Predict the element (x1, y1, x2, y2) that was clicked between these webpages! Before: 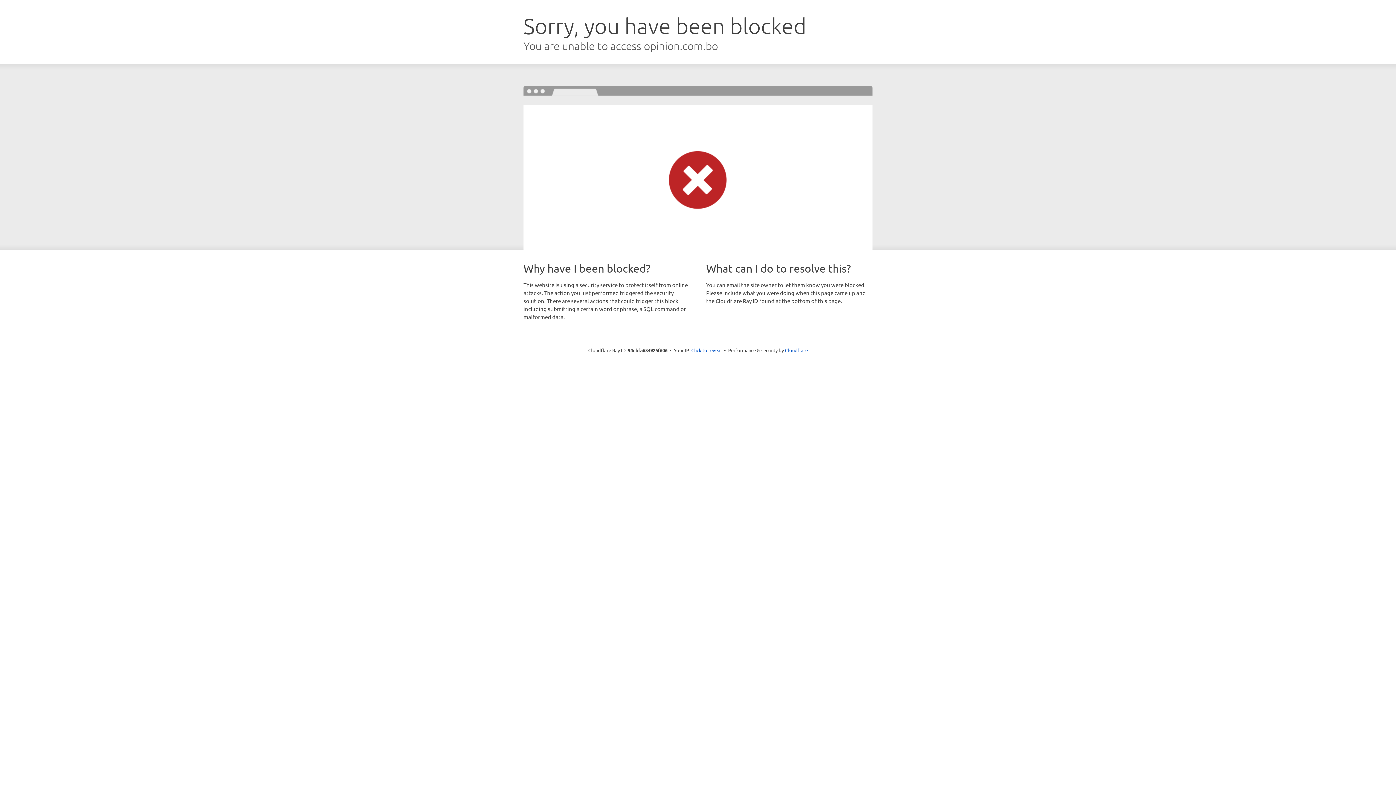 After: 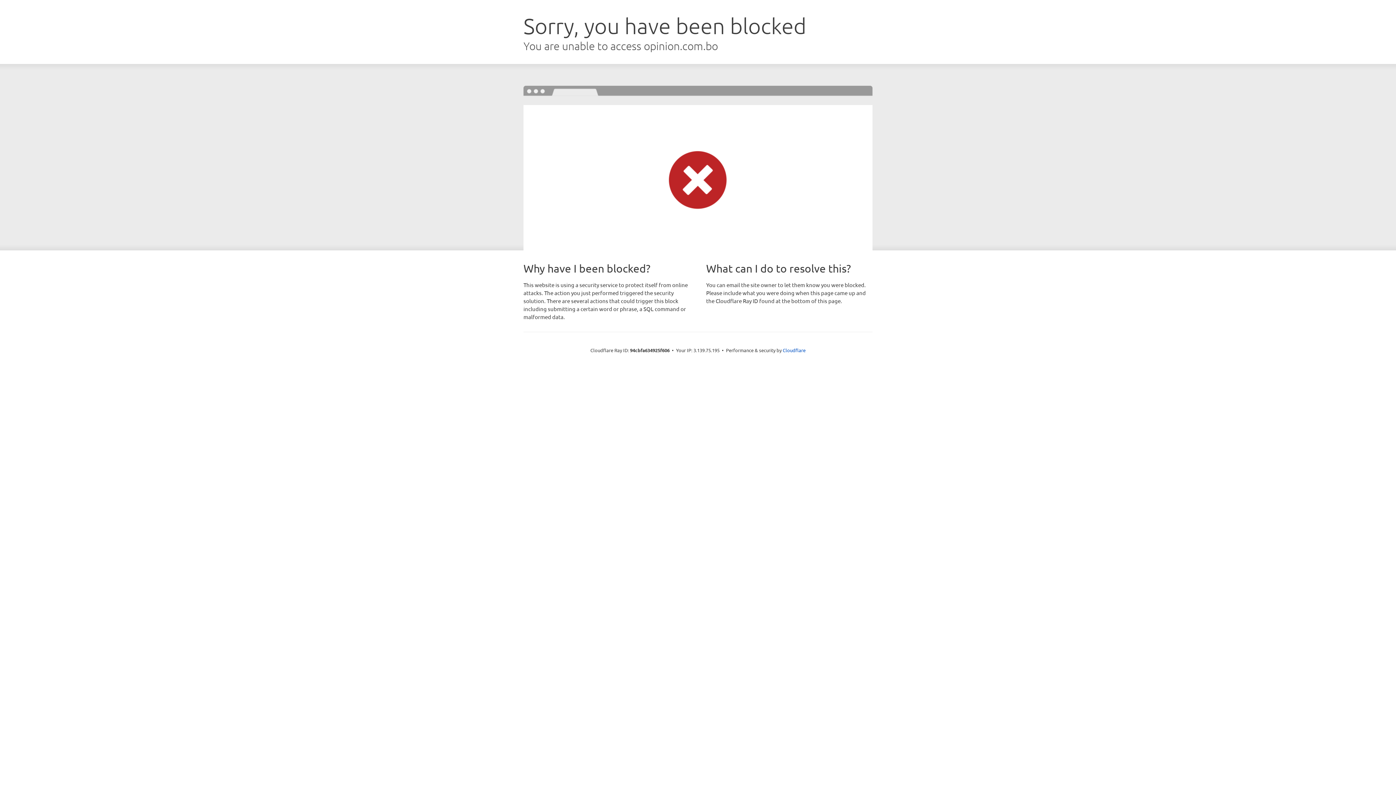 Action: bbox: (691, 346, 722, 353) label: Click to reveal